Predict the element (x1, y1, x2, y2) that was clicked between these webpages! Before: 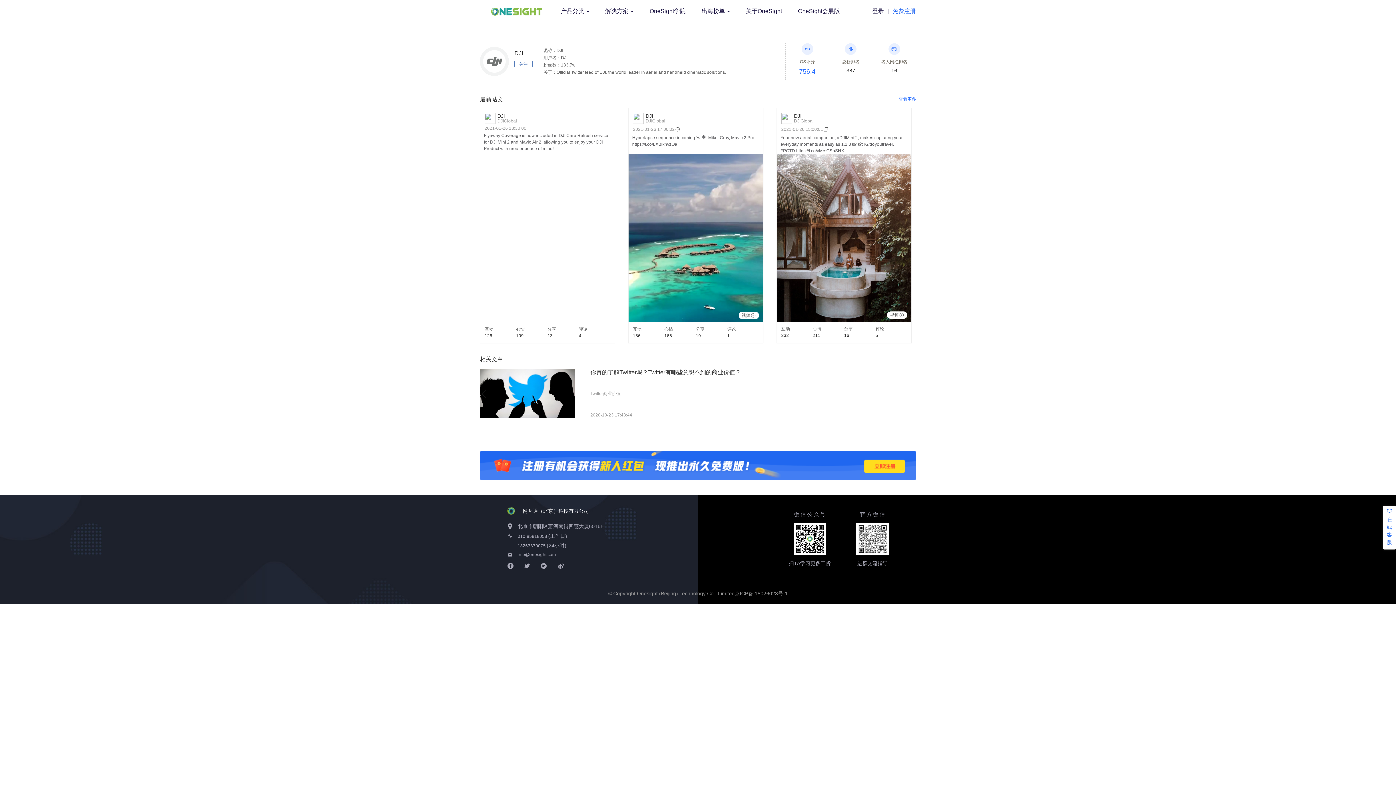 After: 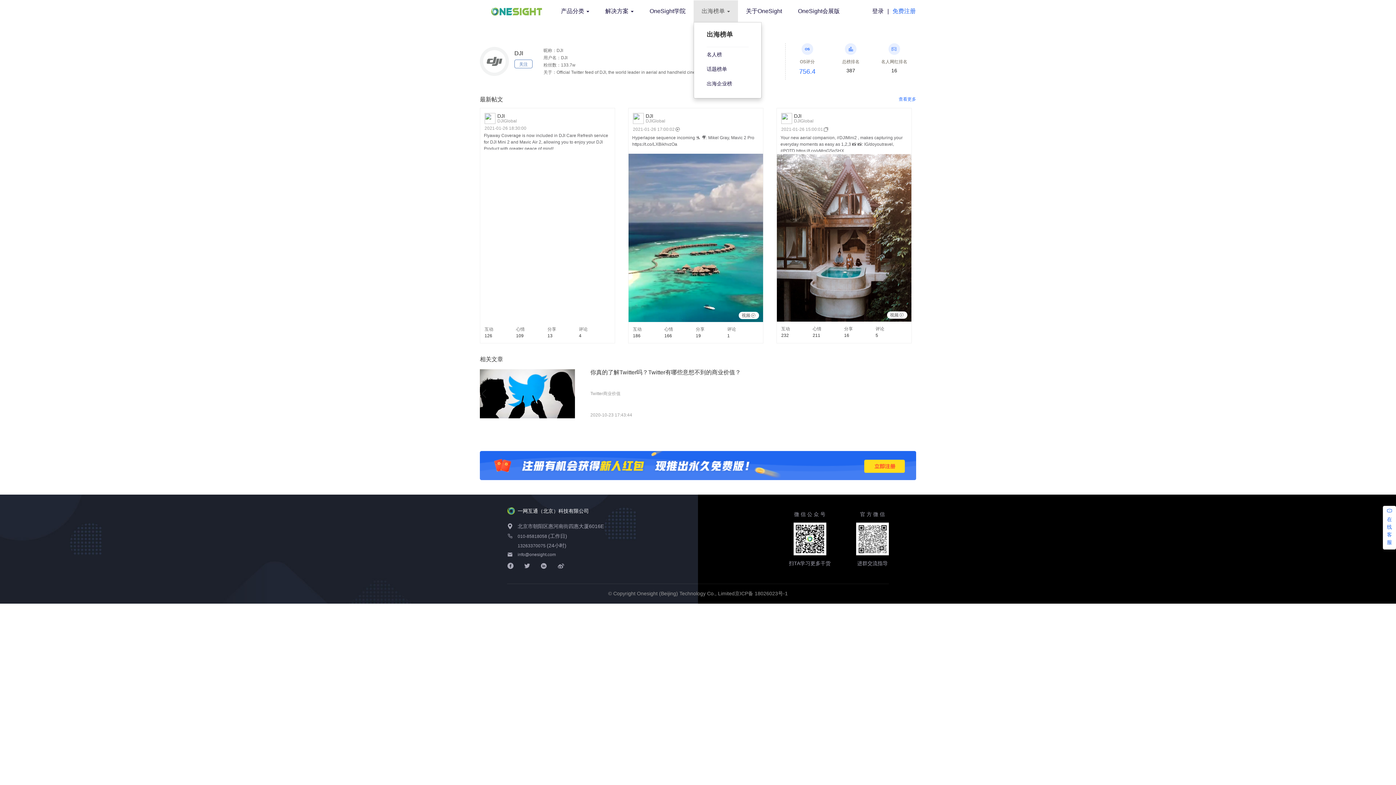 Action: label: 出海榜单  bbox: (693, 0, 738, 22)